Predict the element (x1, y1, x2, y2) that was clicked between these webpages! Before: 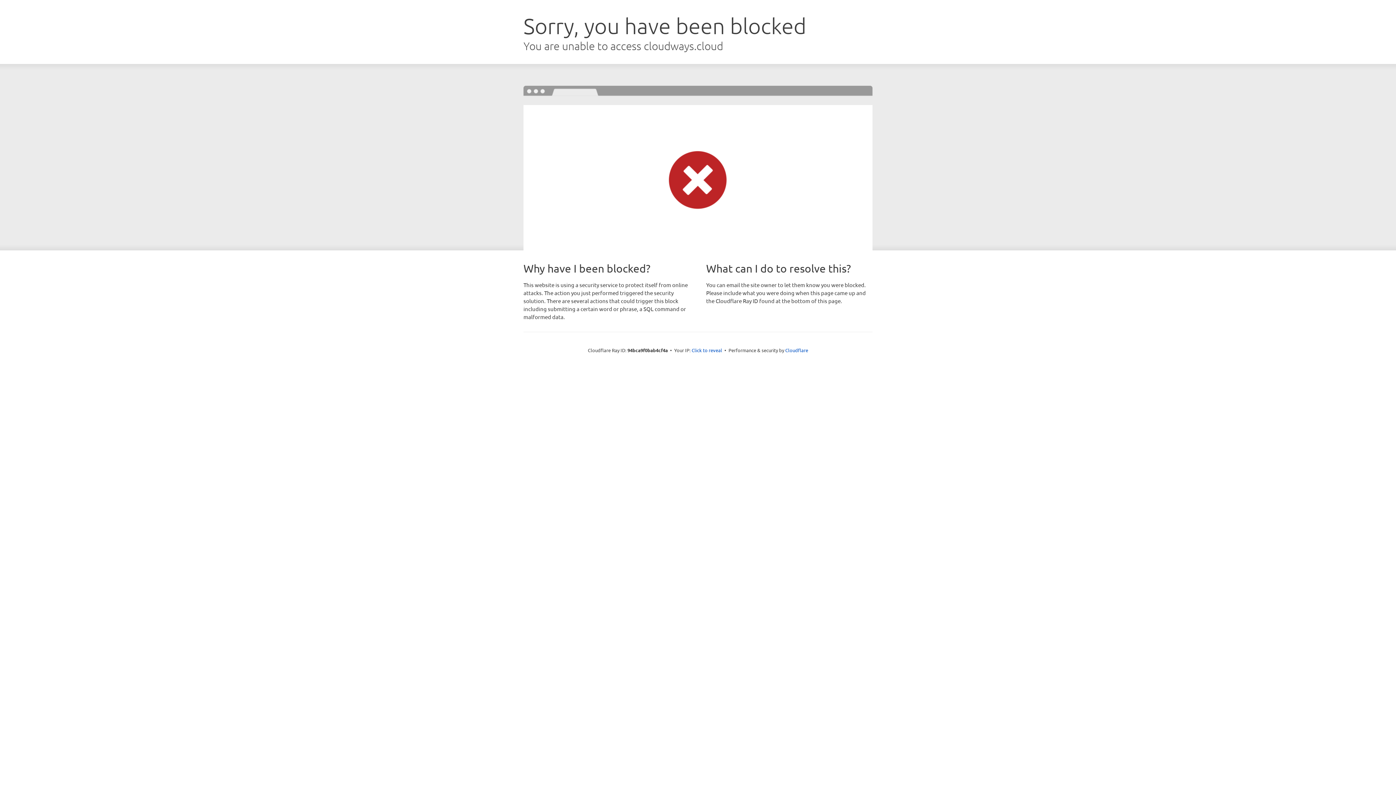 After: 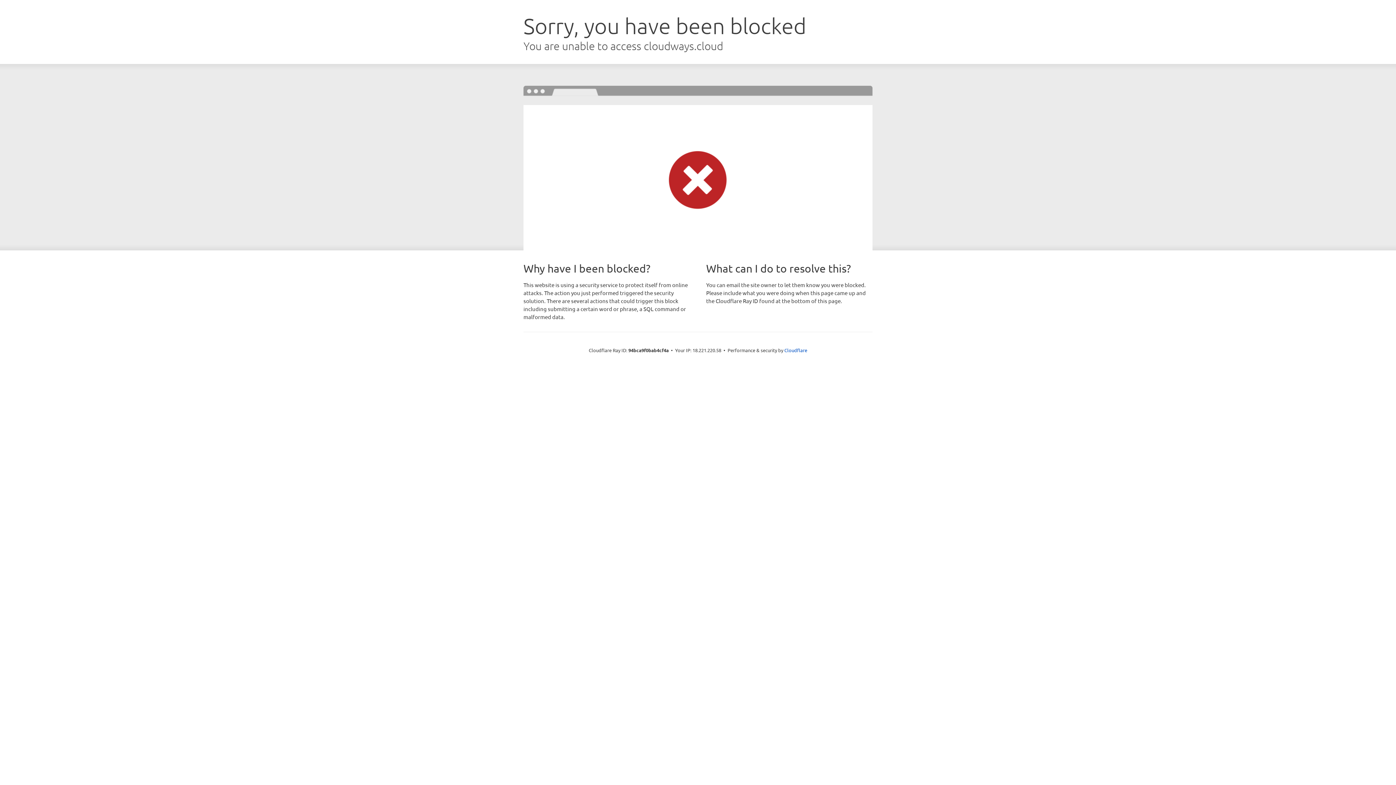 Action: bbox: (691, 346, 722, 353) label: Click to reveal